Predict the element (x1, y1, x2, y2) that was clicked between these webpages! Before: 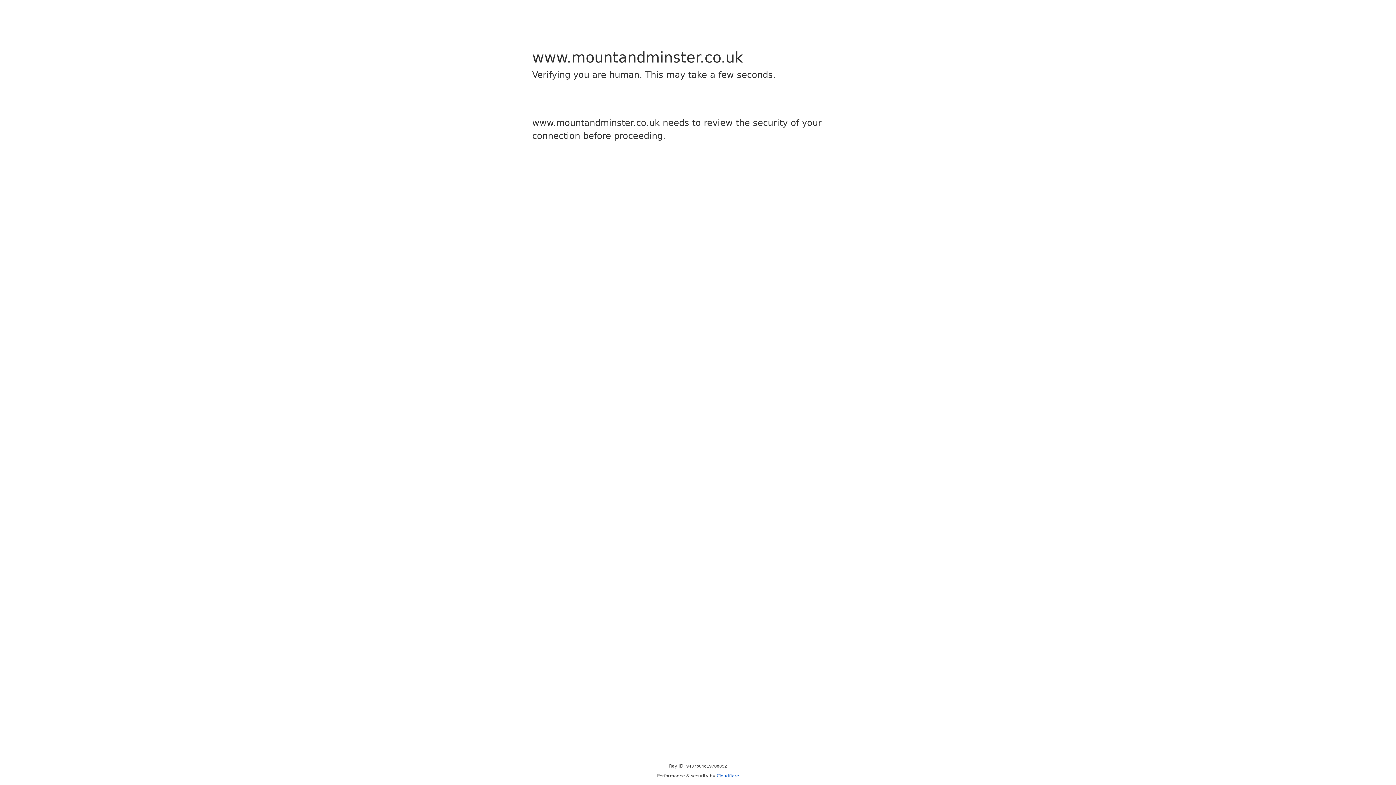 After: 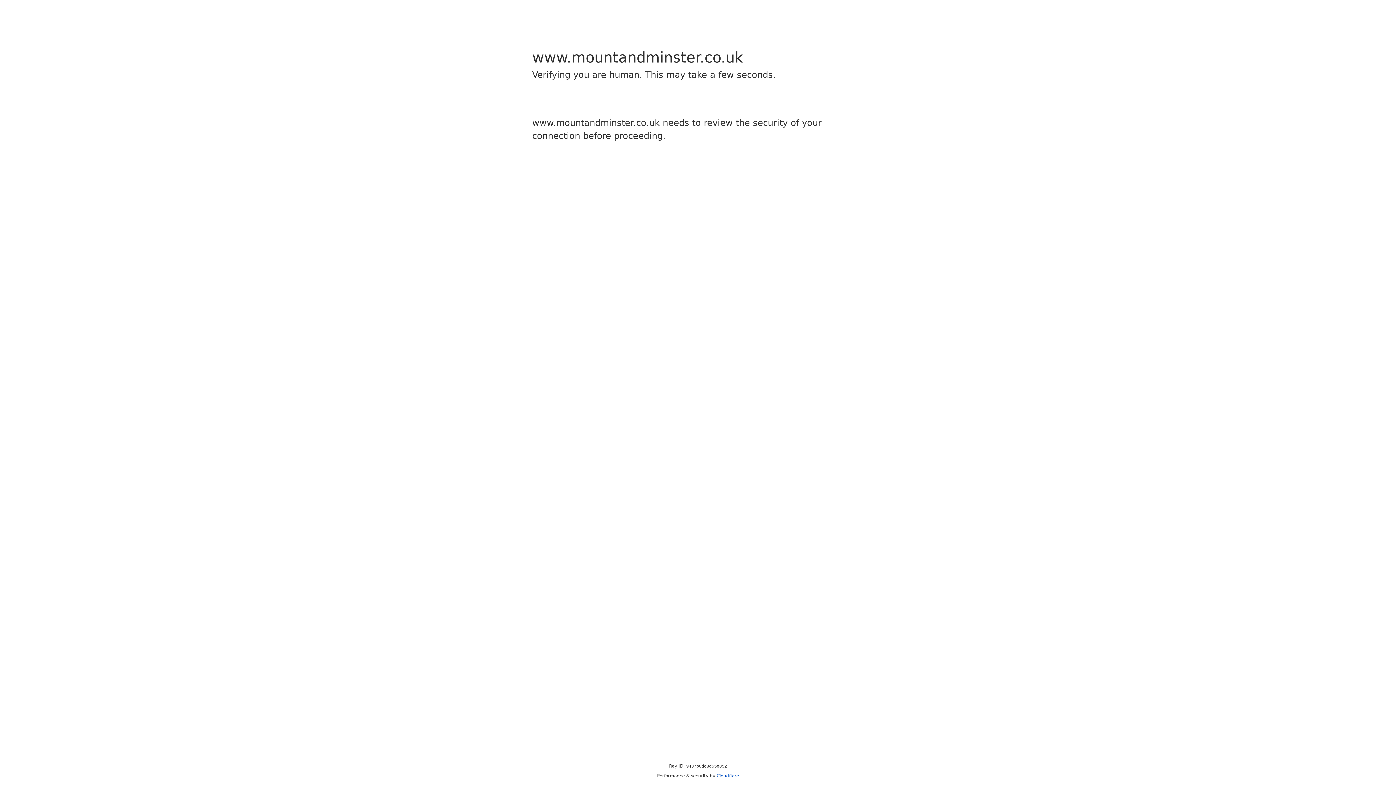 Action: label: Cloudflare bbox: (716, 773, 739, 778)